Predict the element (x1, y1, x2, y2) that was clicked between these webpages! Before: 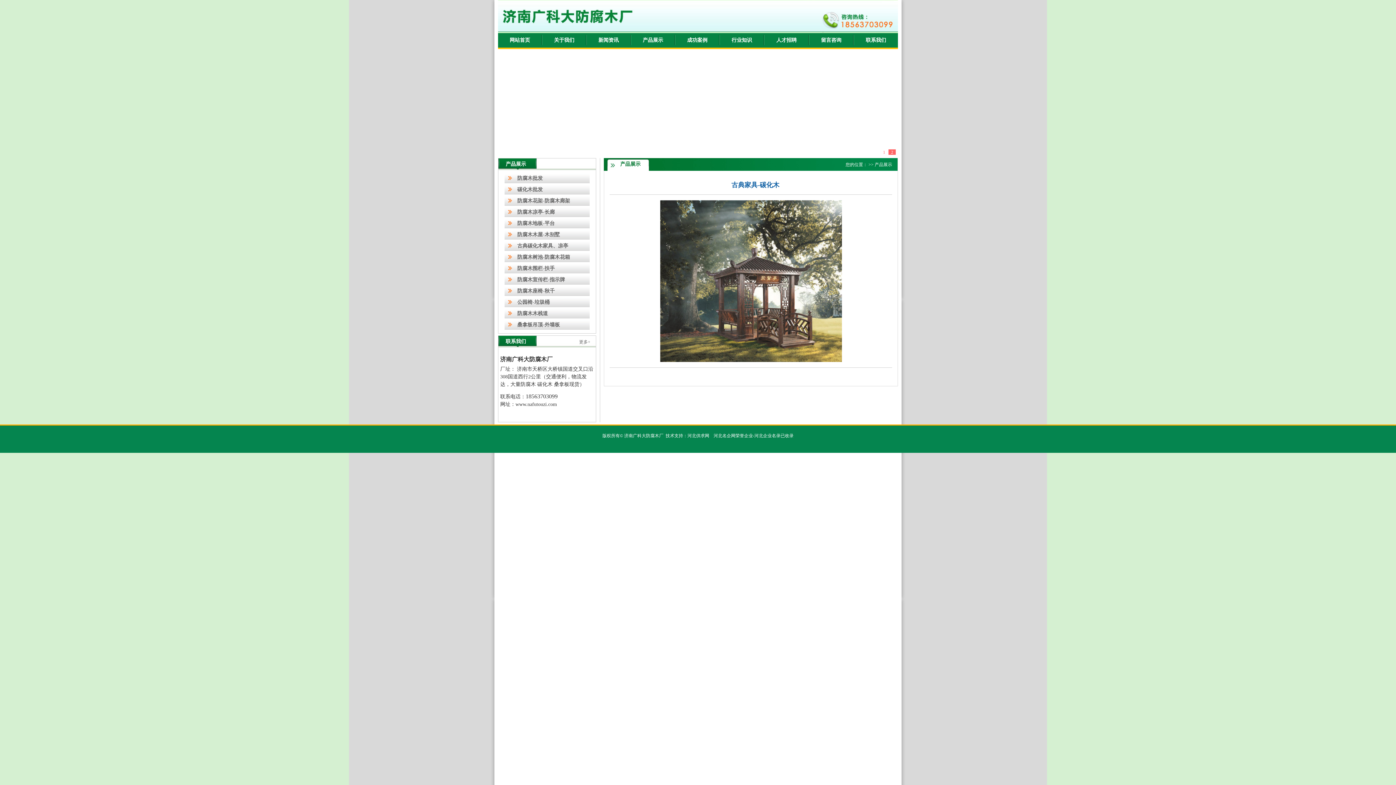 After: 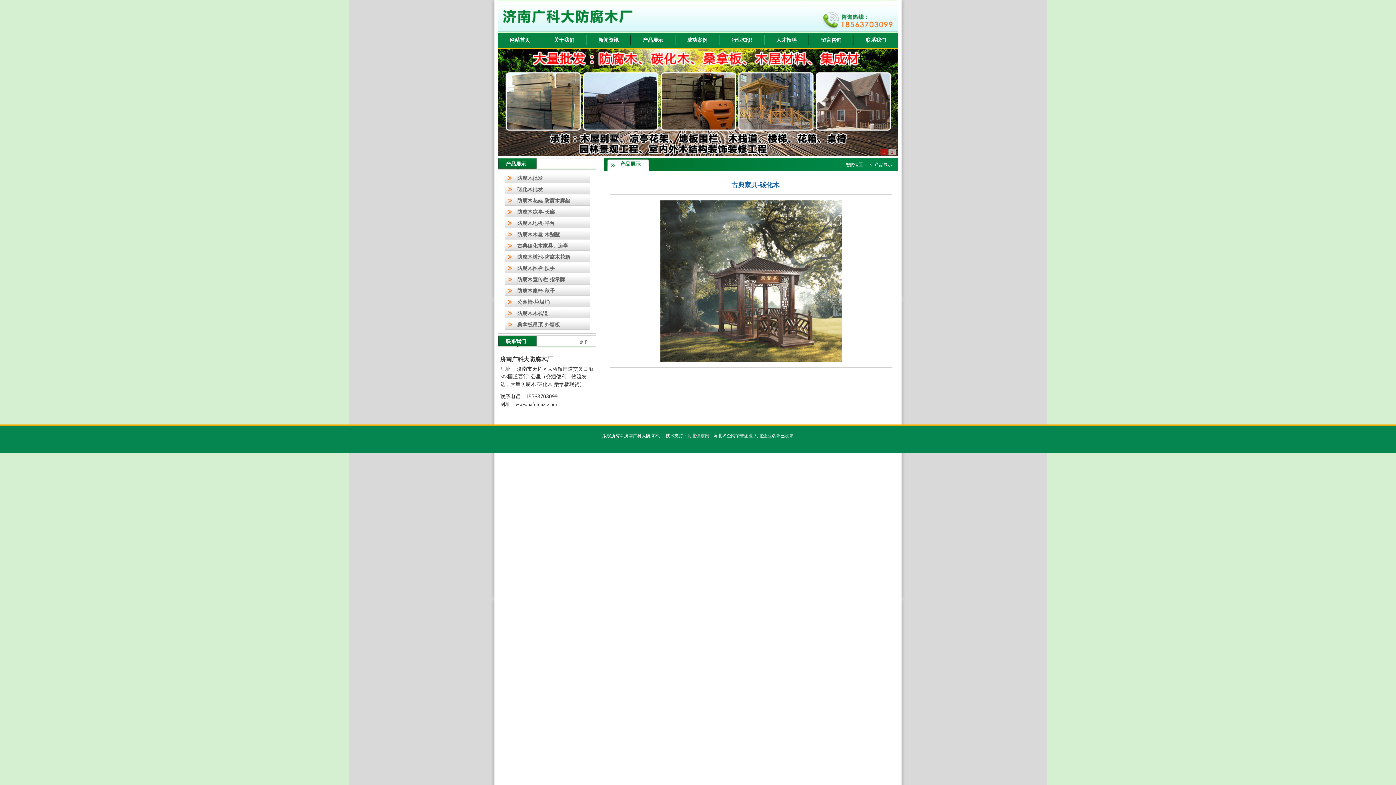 Action: label: 河北供求网 bbox: (687, 433, 709, 438)